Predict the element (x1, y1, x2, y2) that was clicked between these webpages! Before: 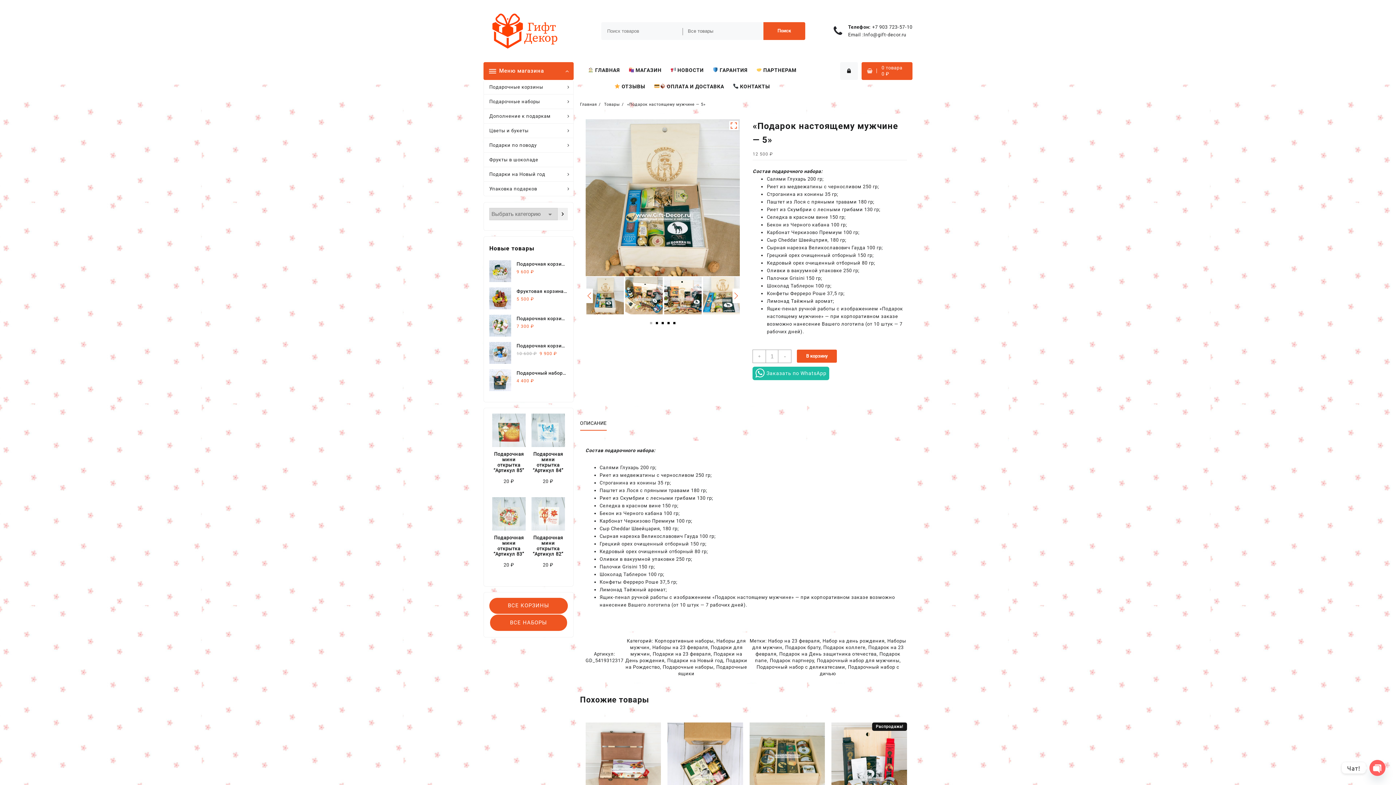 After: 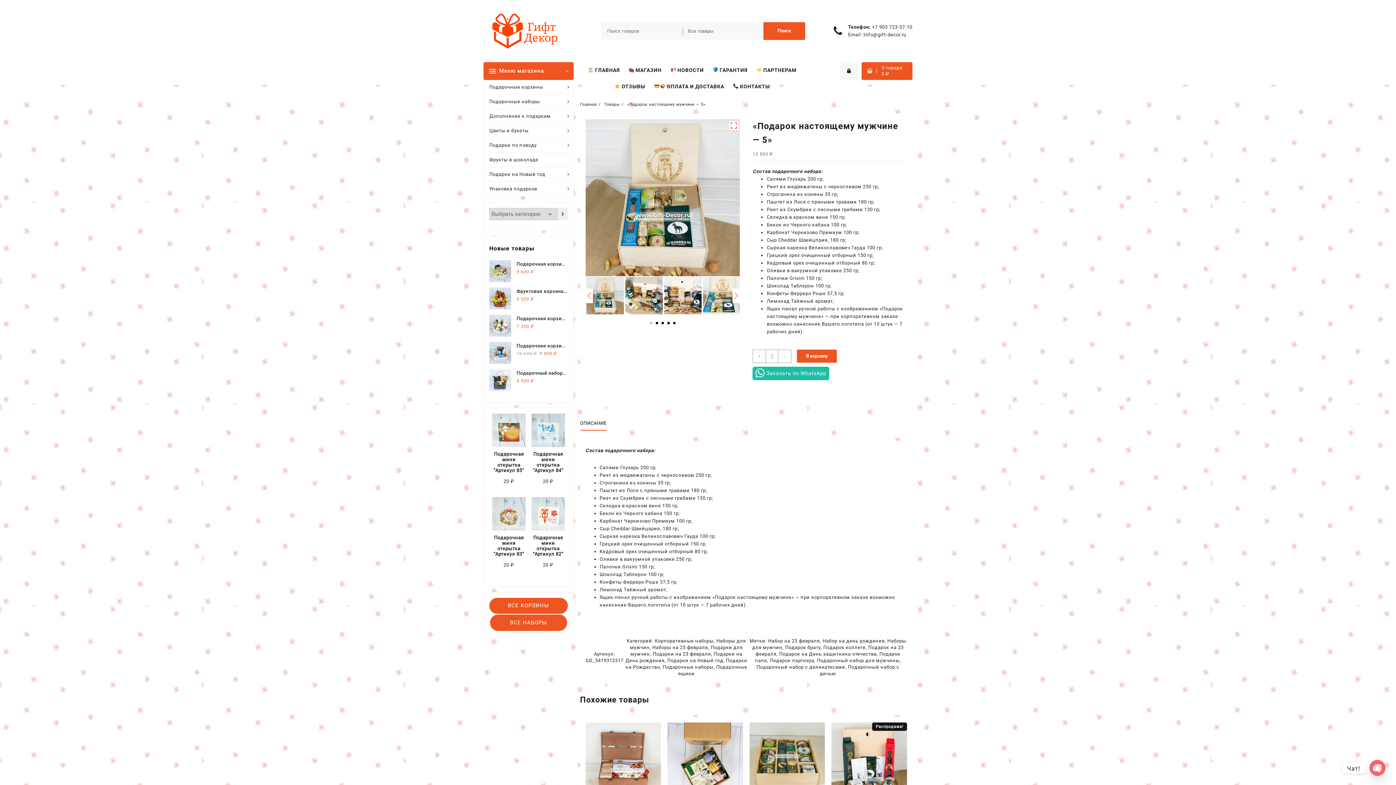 Action: label: + bbox: (753, 350, 765, 363)